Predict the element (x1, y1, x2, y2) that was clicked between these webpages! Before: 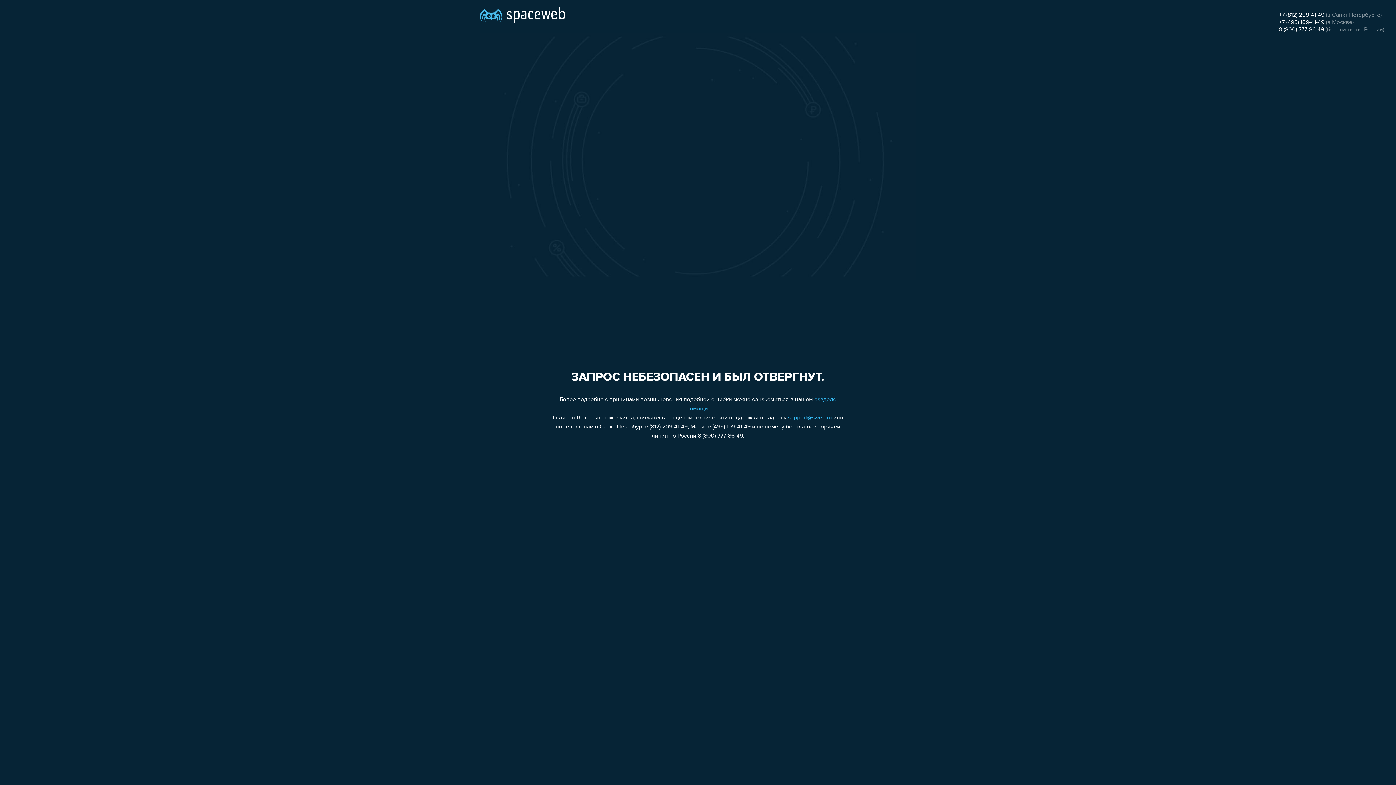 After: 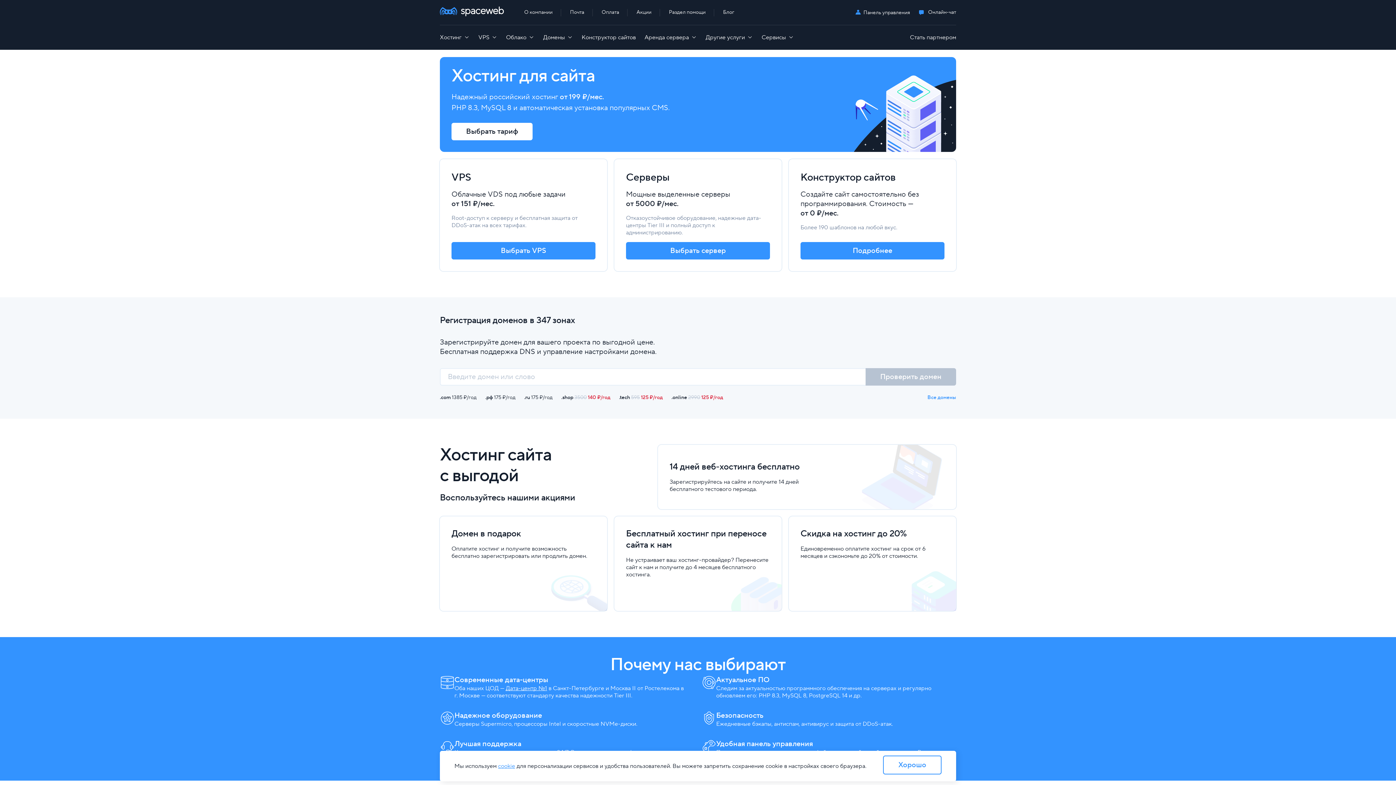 Action: bbox: (480, 0, 565, 25)